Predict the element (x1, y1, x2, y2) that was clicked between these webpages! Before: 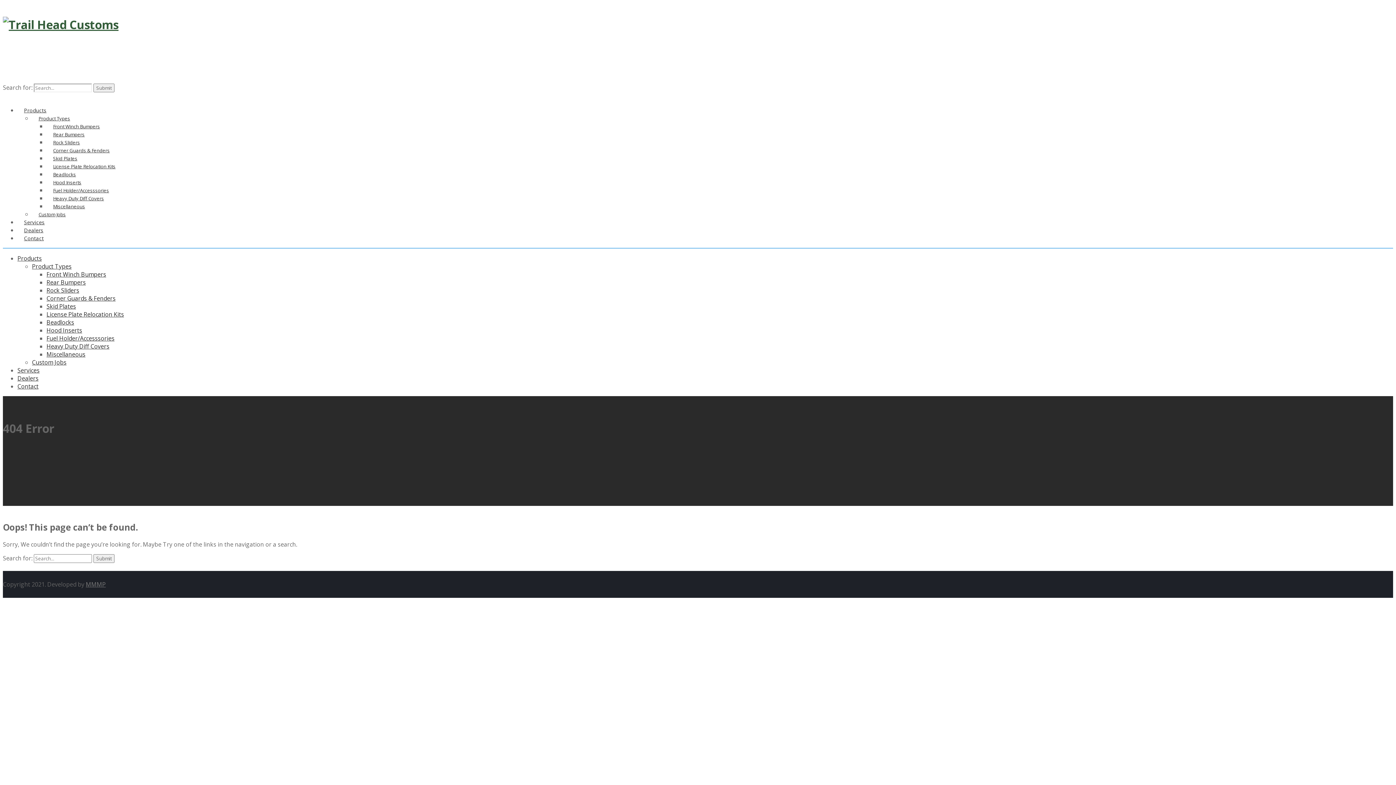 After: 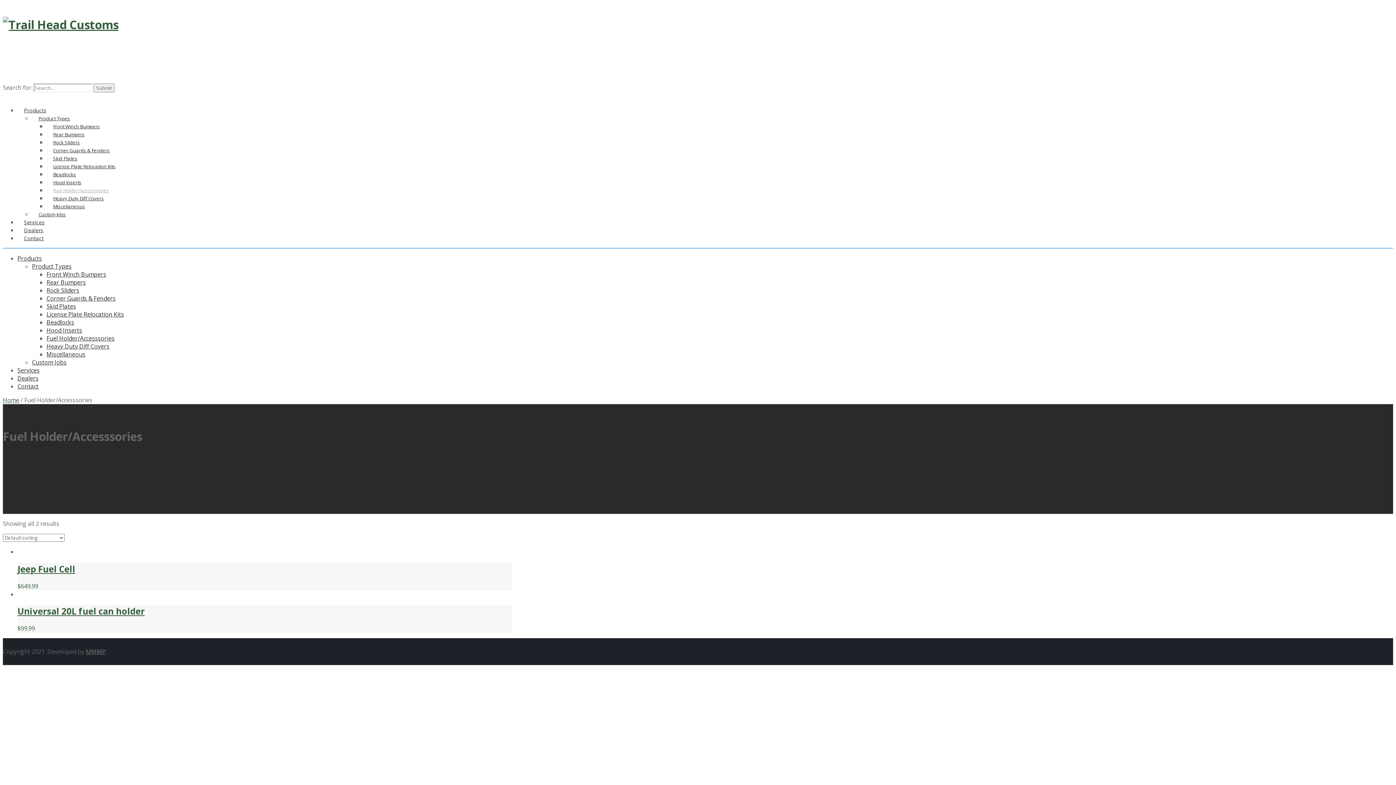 Action: bbox: (46, 334, 114, 342) label: Fuel Holder/Accesssories